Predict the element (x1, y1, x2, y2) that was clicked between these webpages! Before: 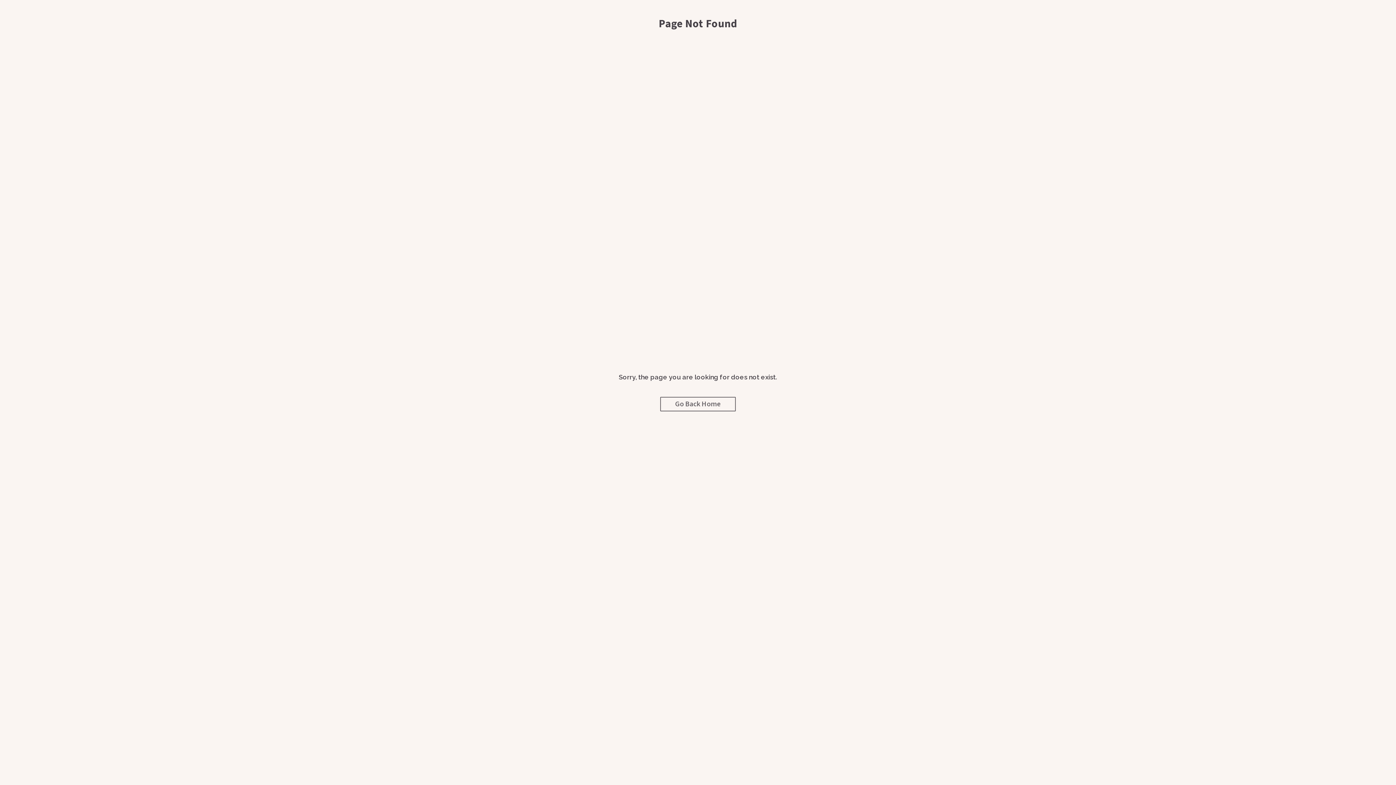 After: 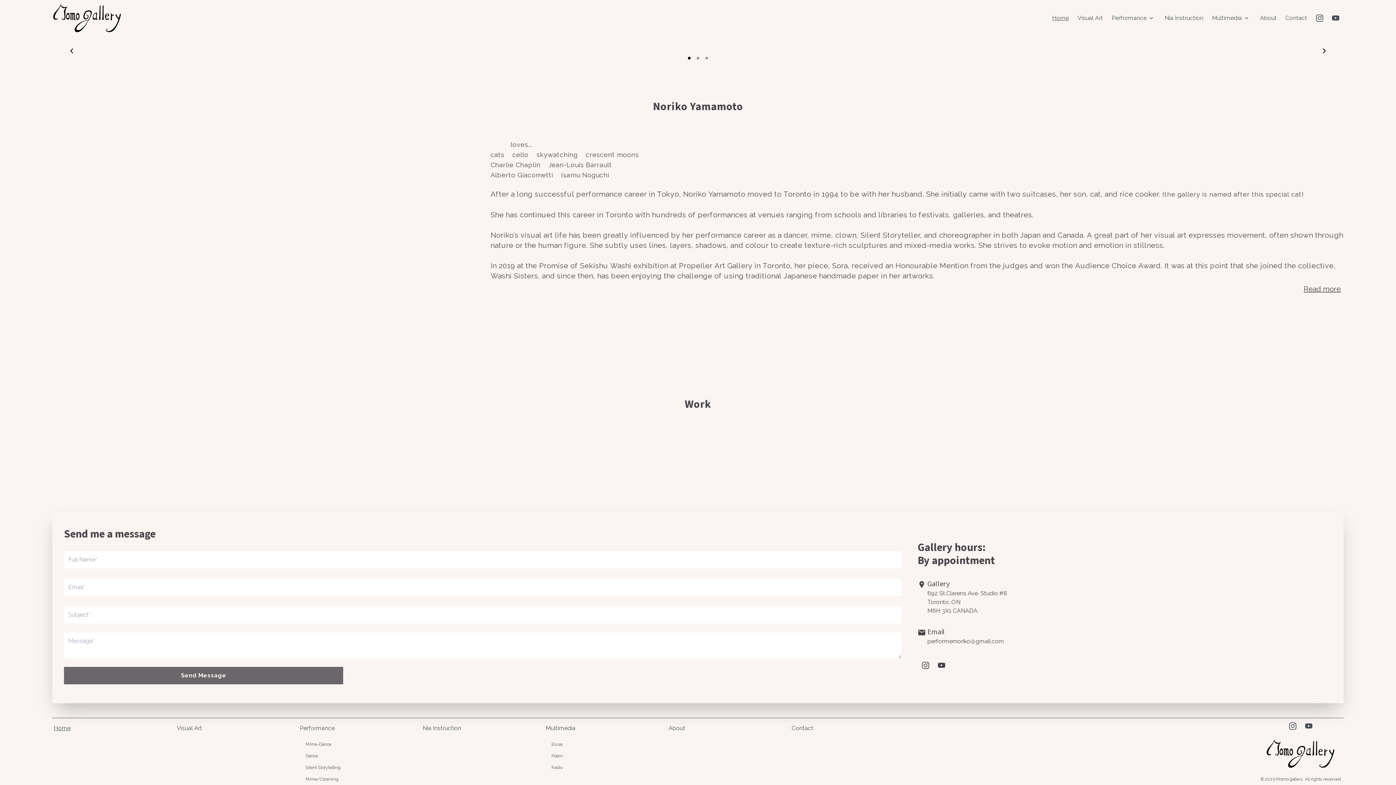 Action: bbox: (660, 397, 736, 411) label: Go Back Home